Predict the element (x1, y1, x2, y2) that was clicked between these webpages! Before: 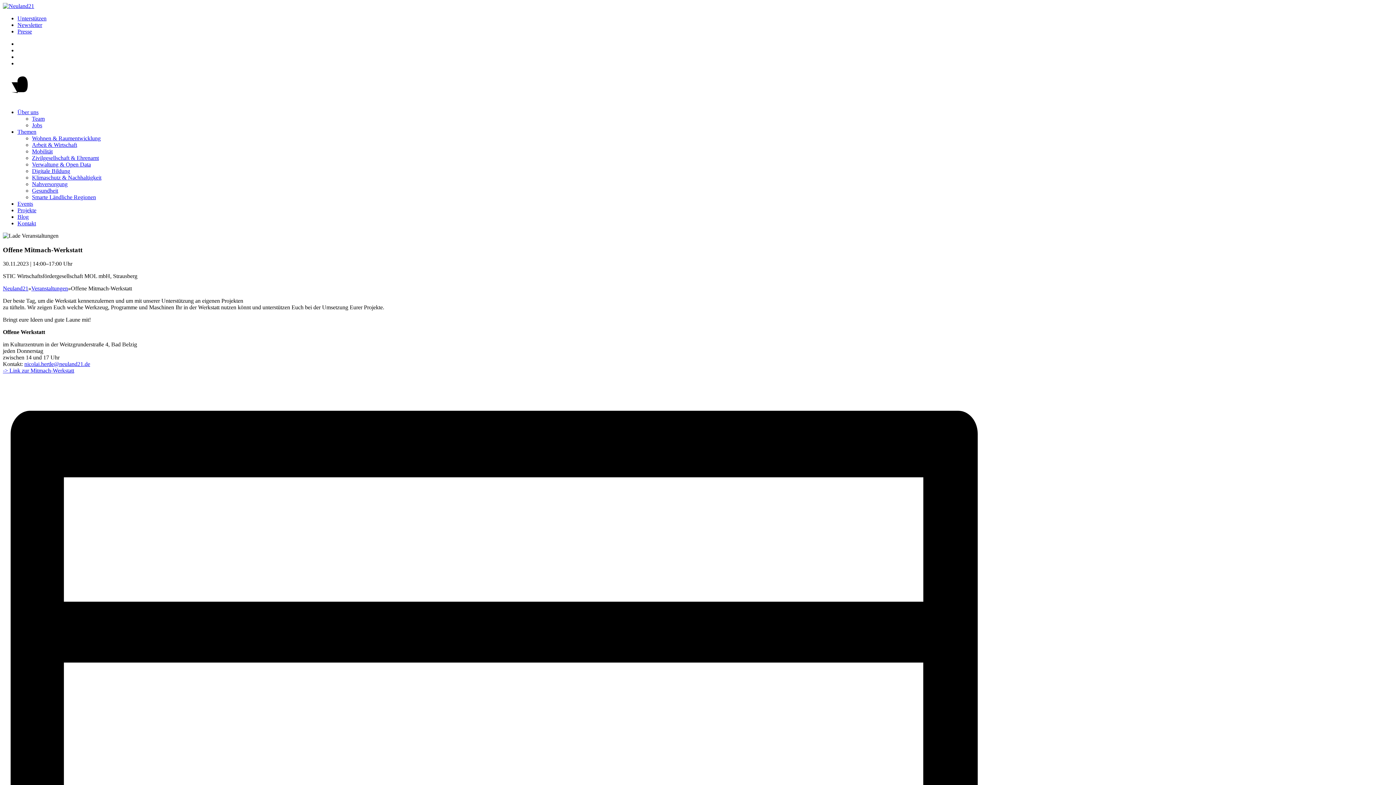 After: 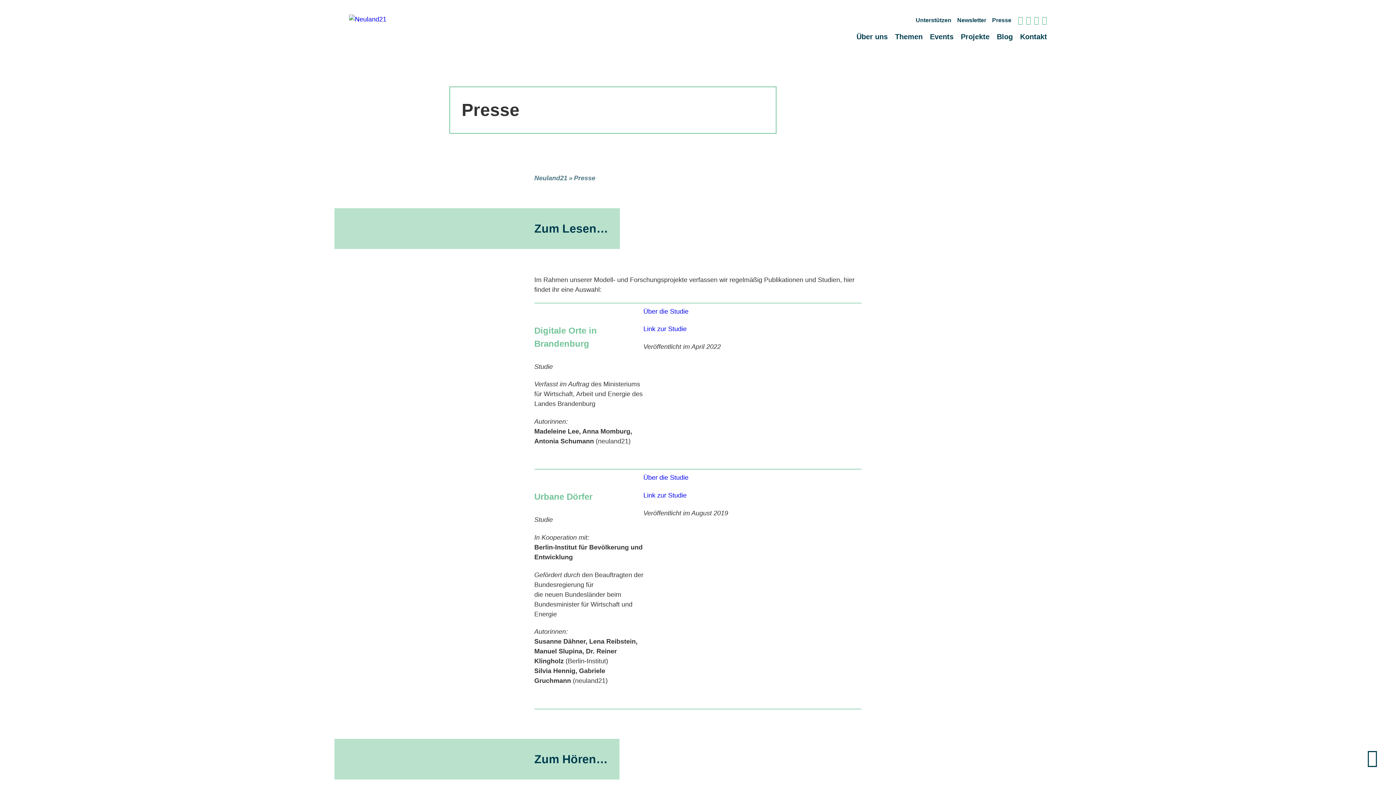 Action: label: Presse bbox: (17, 28, 32, 34)